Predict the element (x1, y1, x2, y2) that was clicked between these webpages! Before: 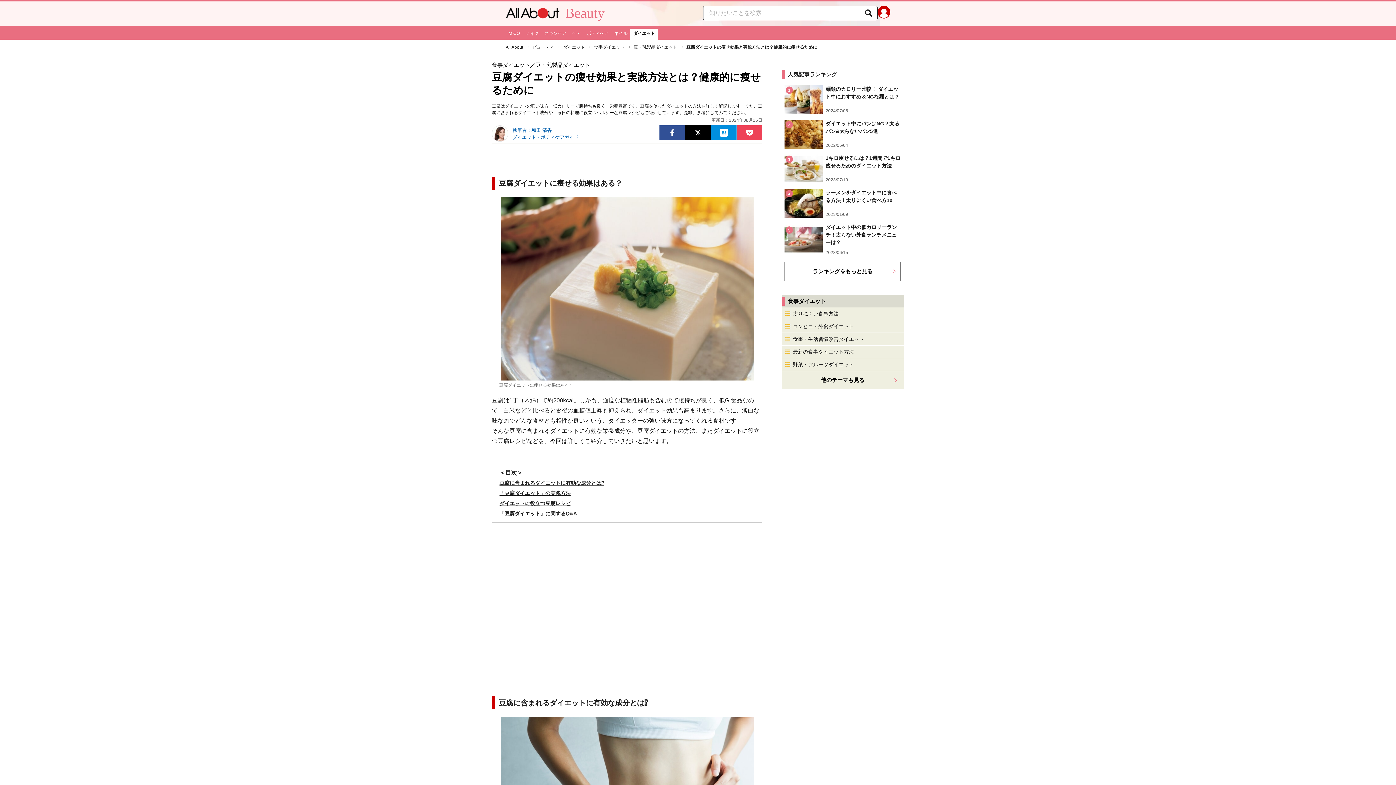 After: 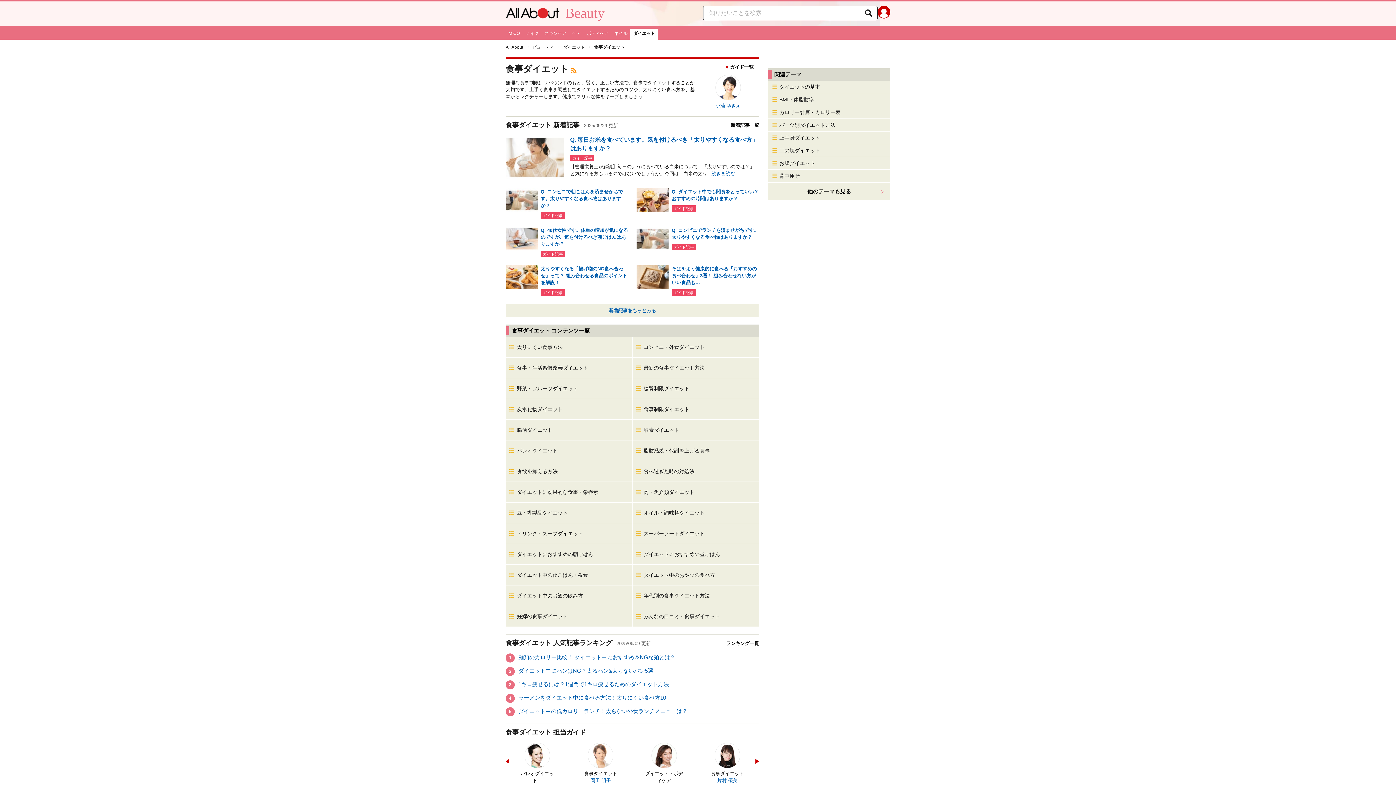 Action: label: 他のテーマも見る bbox: (783, 373, 902, 387)